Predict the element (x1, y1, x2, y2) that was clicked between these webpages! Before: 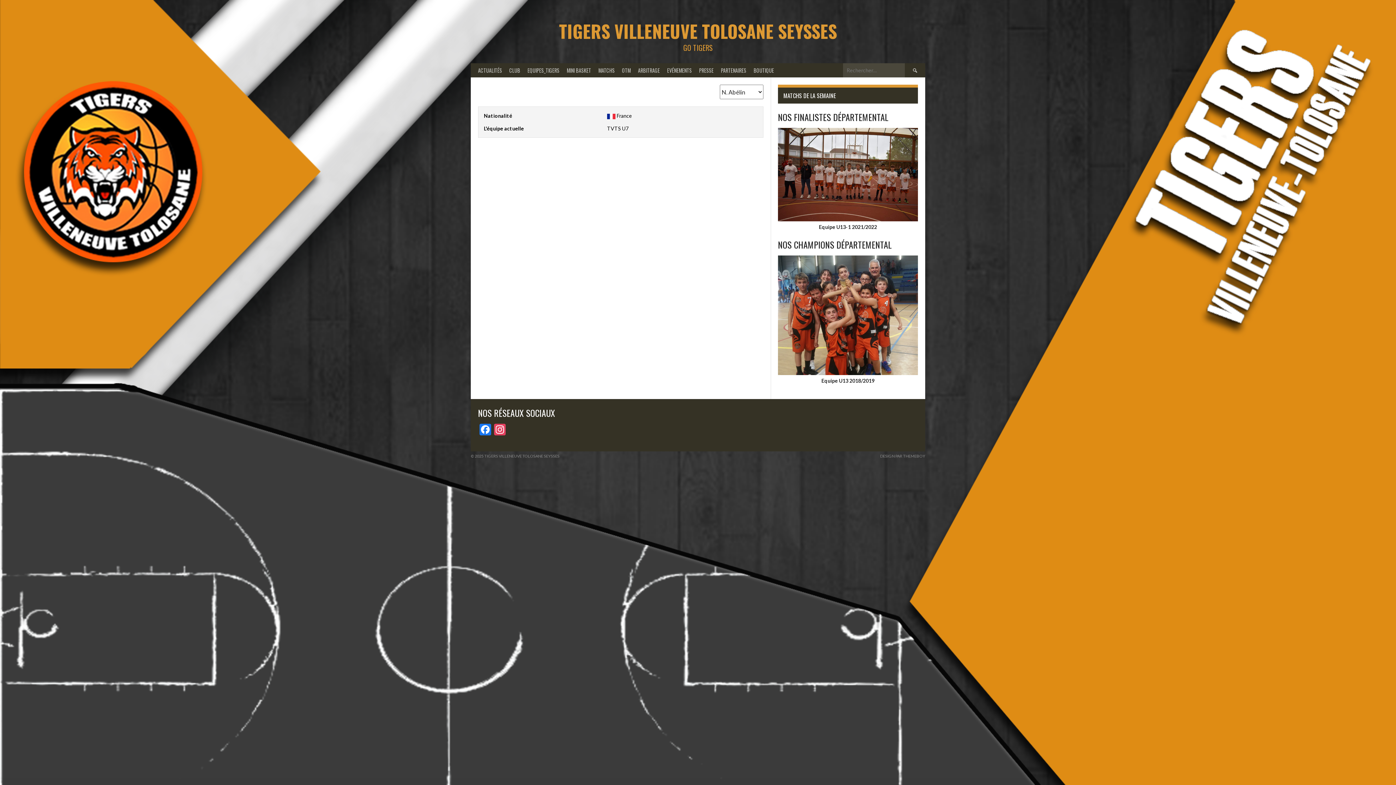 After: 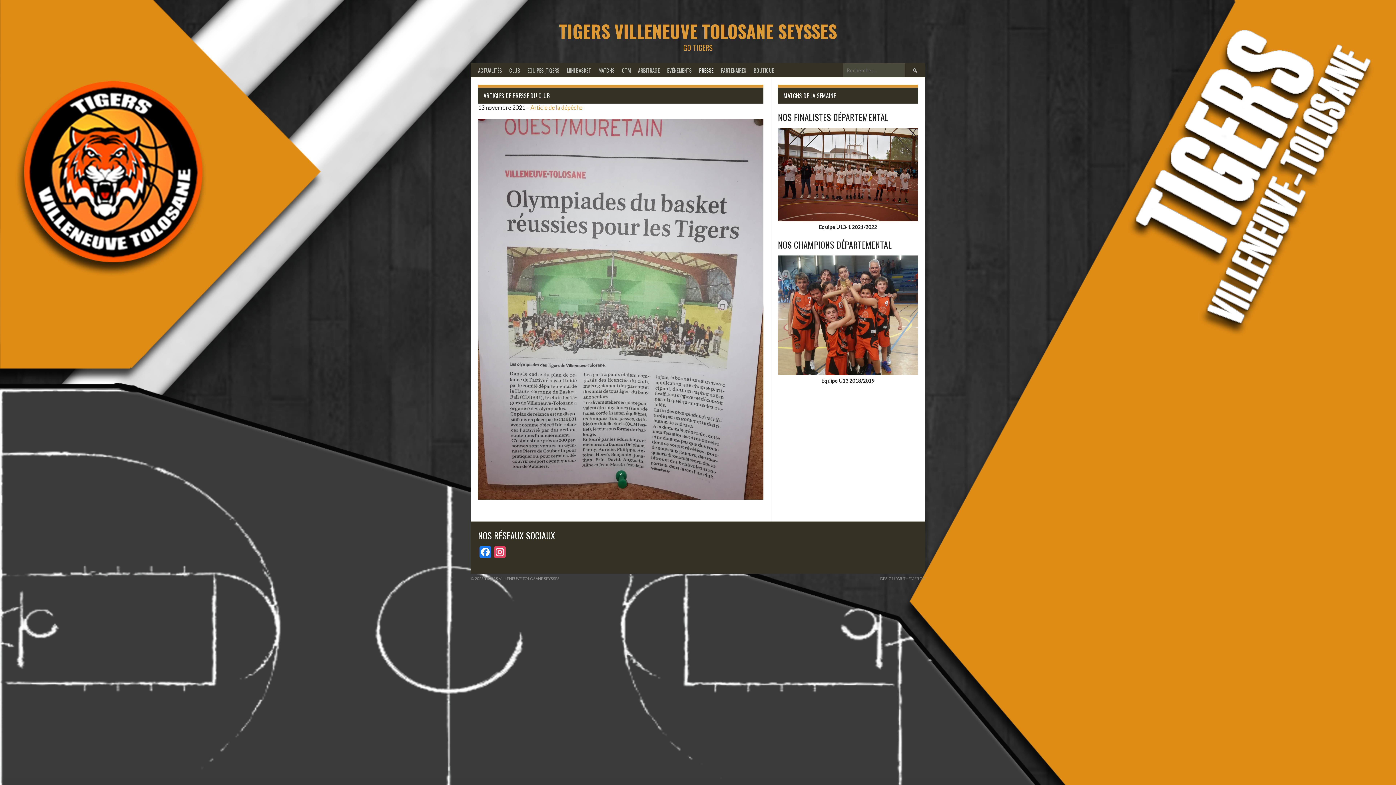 Action: bbox: (695, 63, 717, 77) label: PRESSE